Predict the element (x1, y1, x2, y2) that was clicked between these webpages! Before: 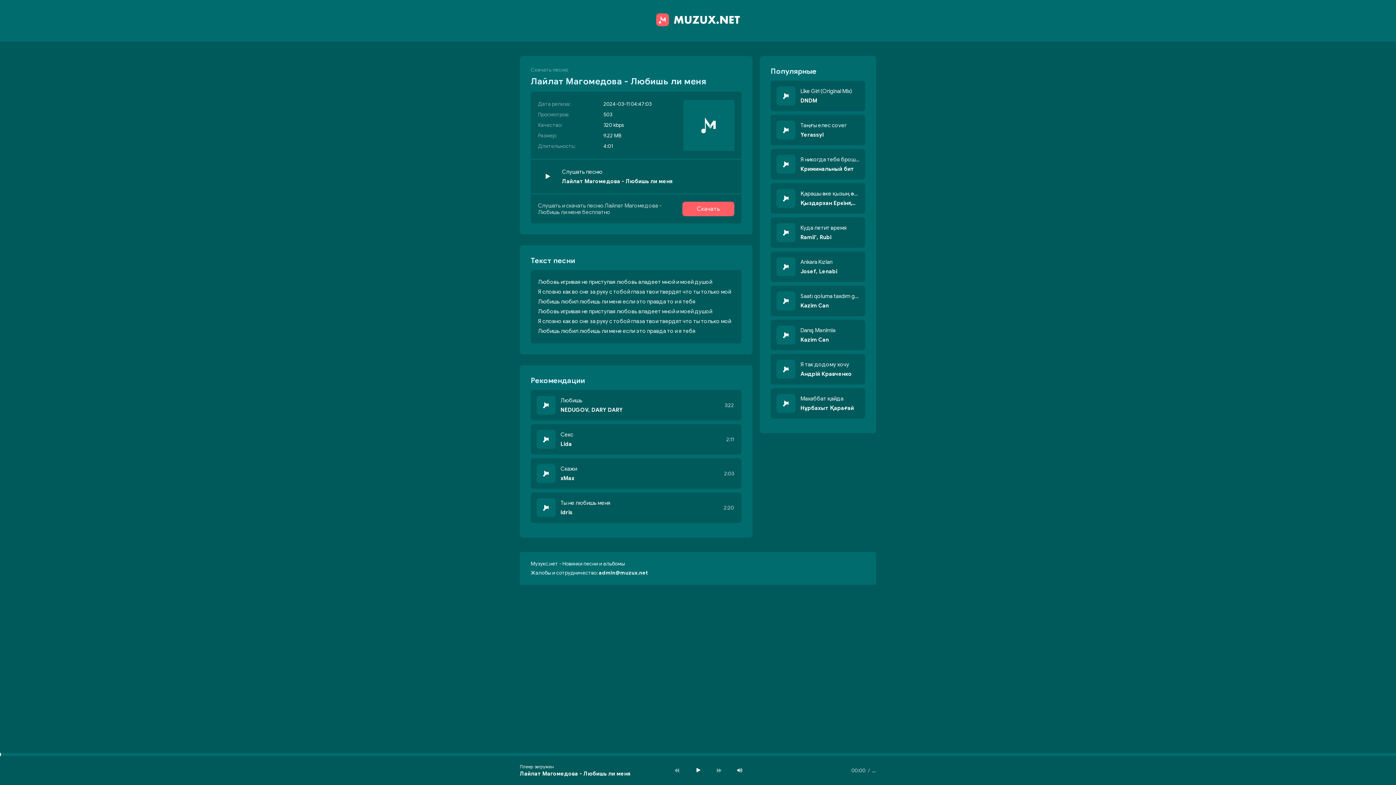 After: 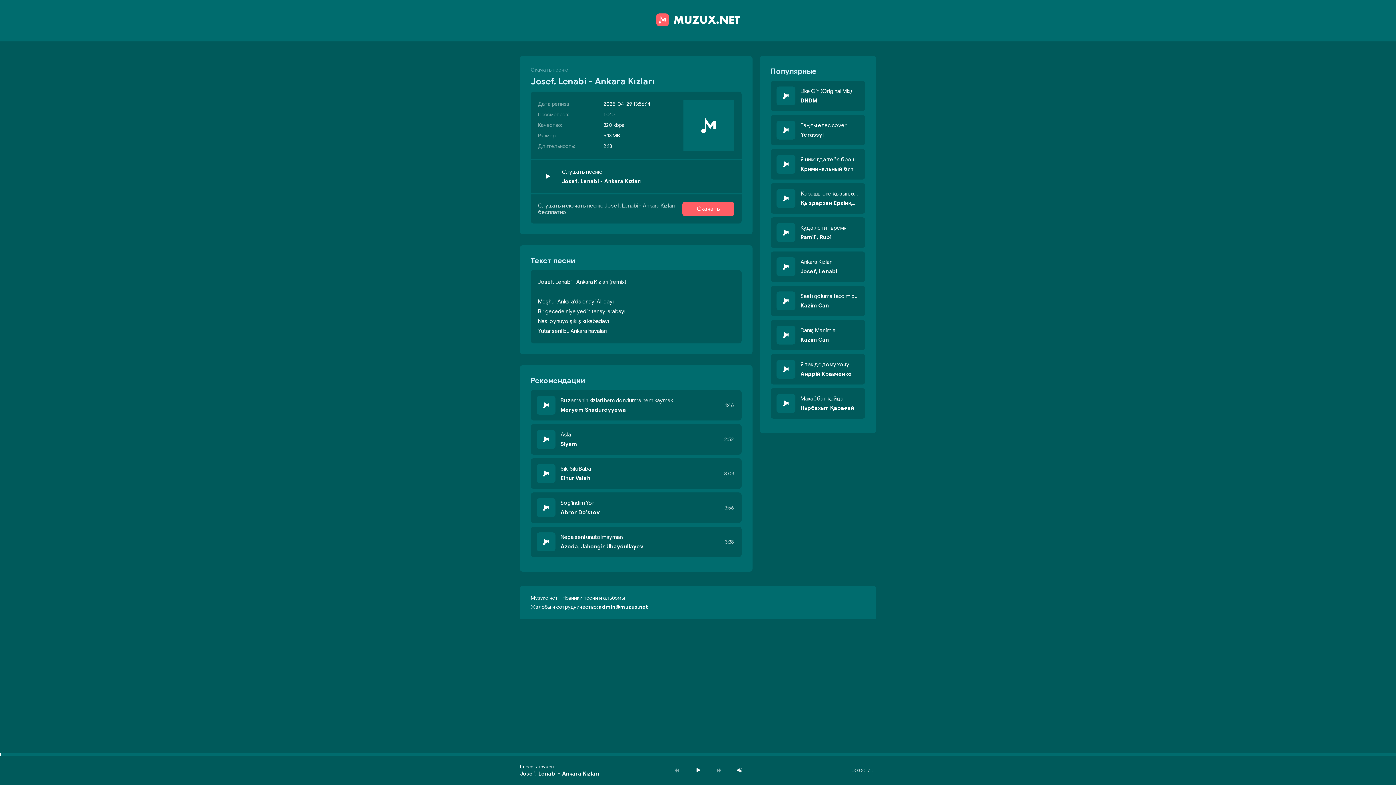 Action: label: Ankara Kızları
Josef, Lenabi bbox: (800, 258, 859, 274)